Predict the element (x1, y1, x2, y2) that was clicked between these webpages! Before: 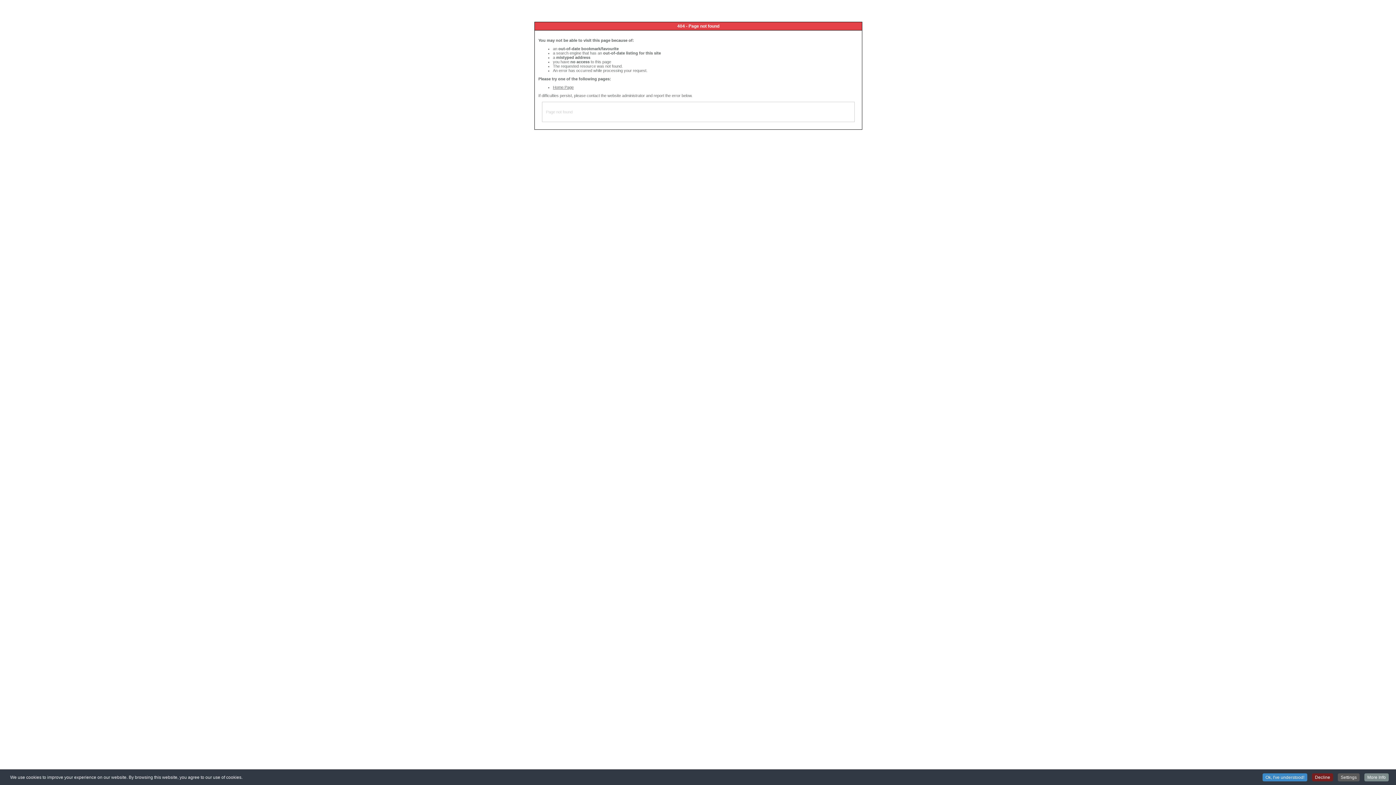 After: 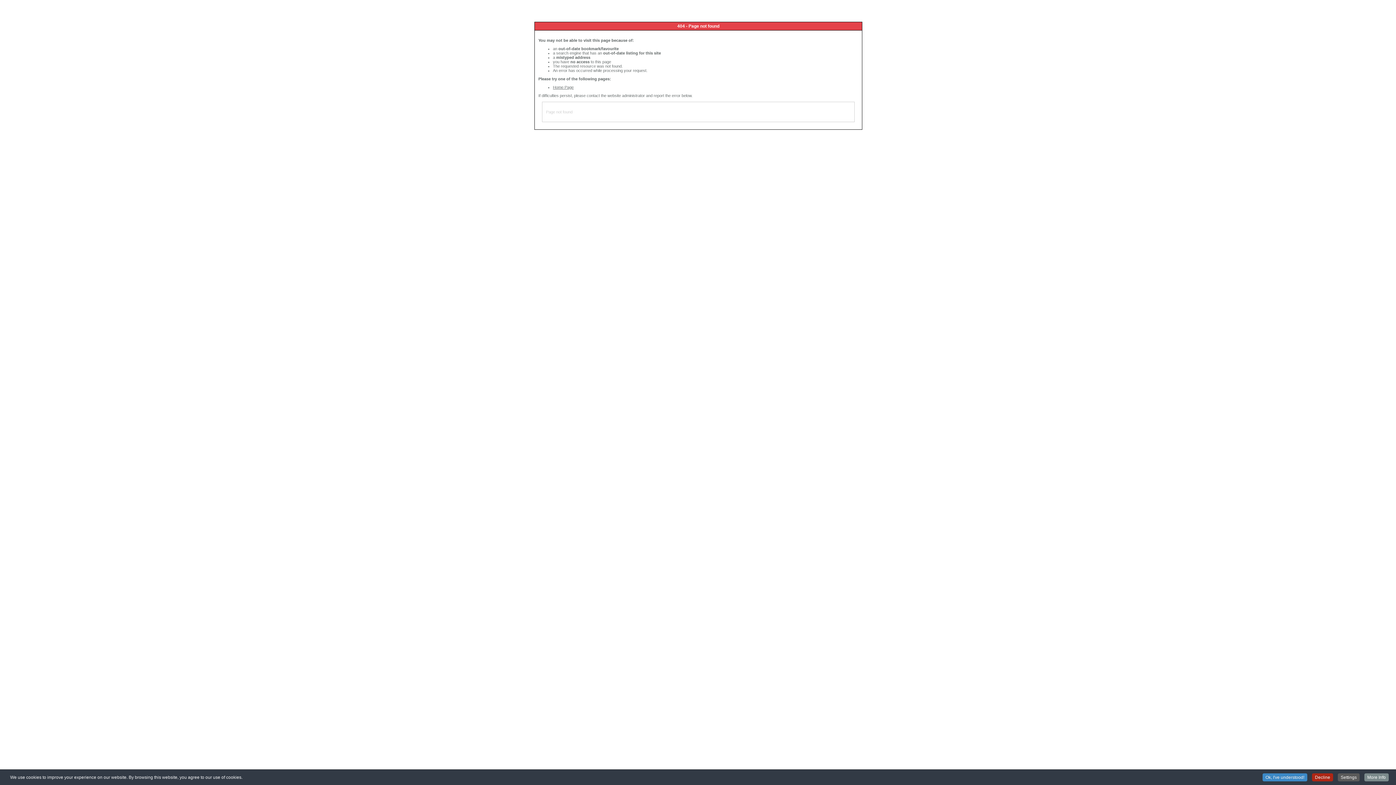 Action: label: Decline bbox: (1312, 773, 1333, 781)